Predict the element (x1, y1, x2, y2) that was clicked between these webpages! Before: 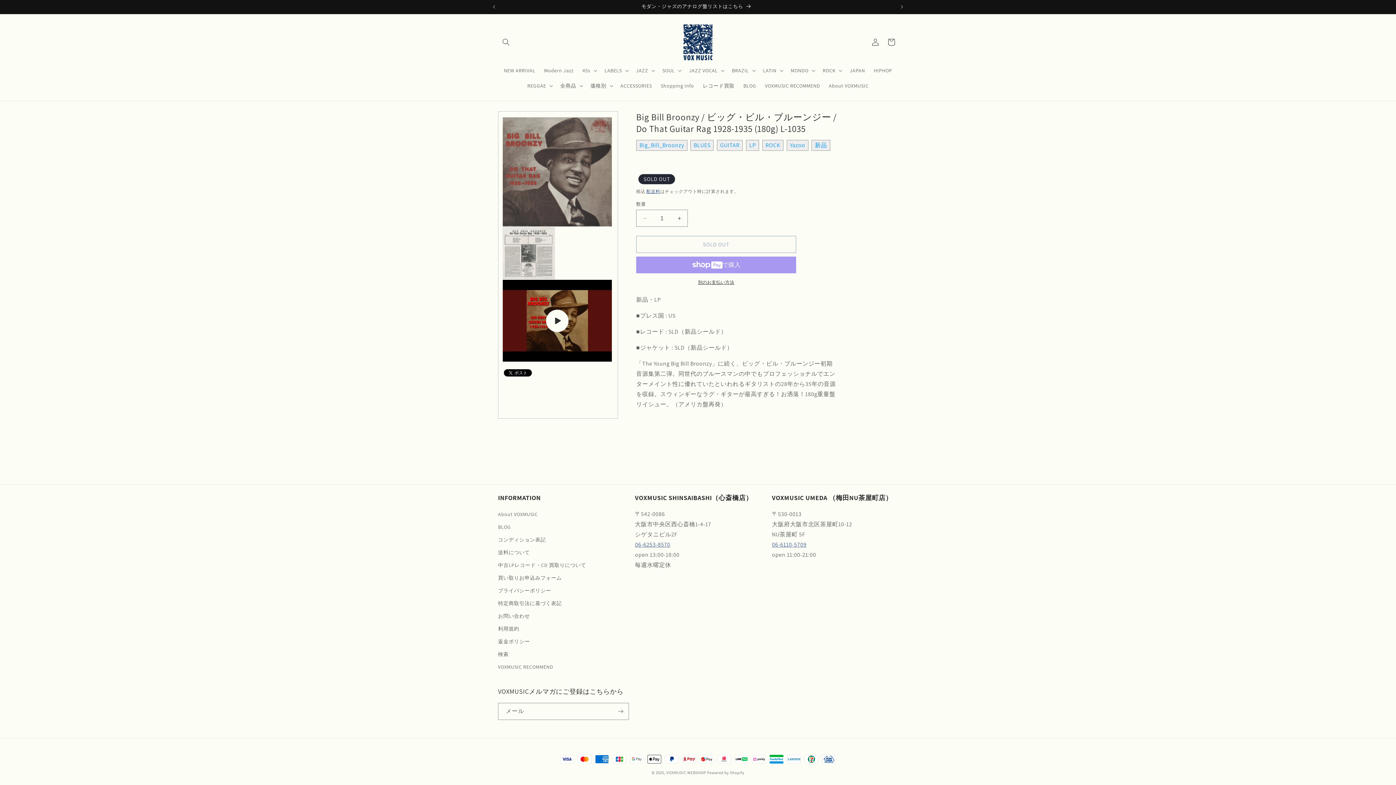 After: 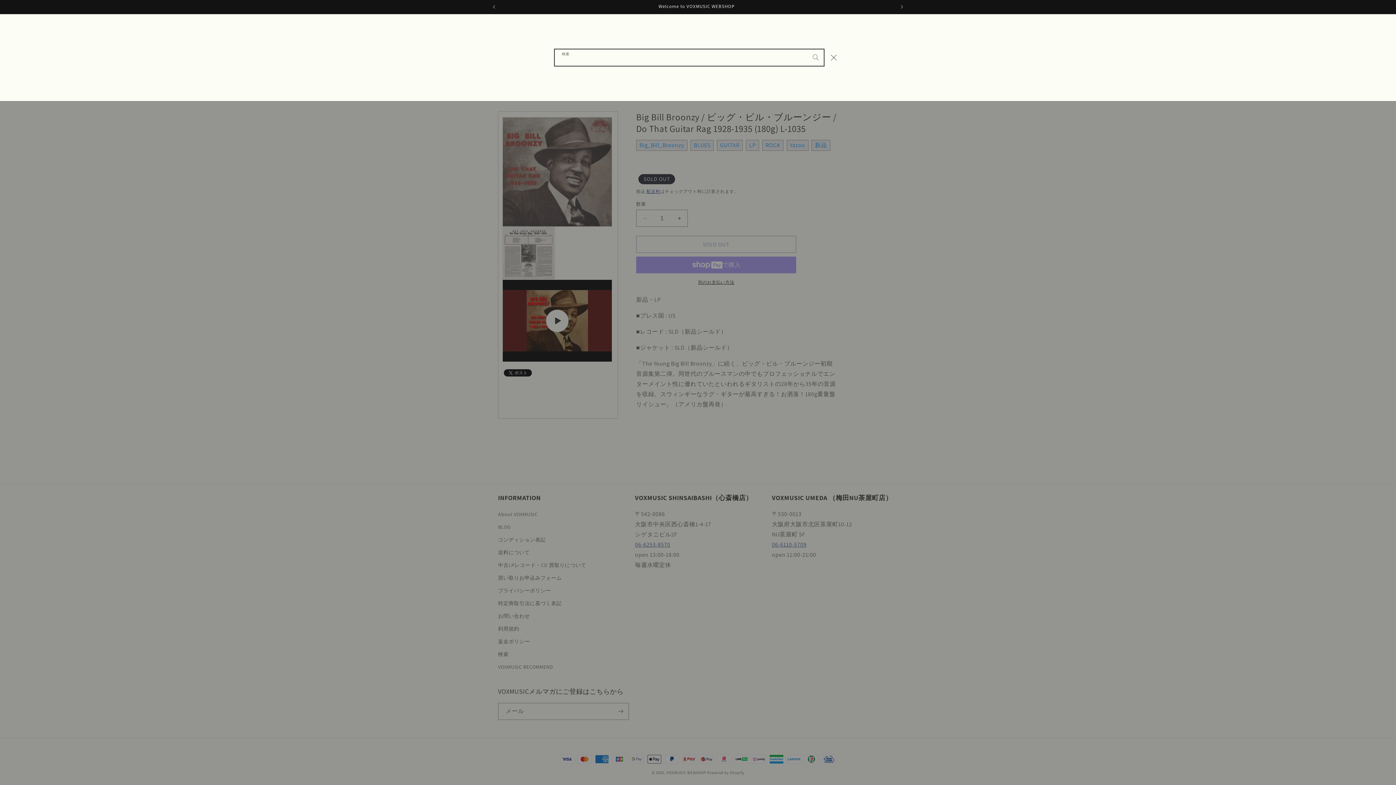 Action: bbox: (498, 34, 514, 50) label: 検索